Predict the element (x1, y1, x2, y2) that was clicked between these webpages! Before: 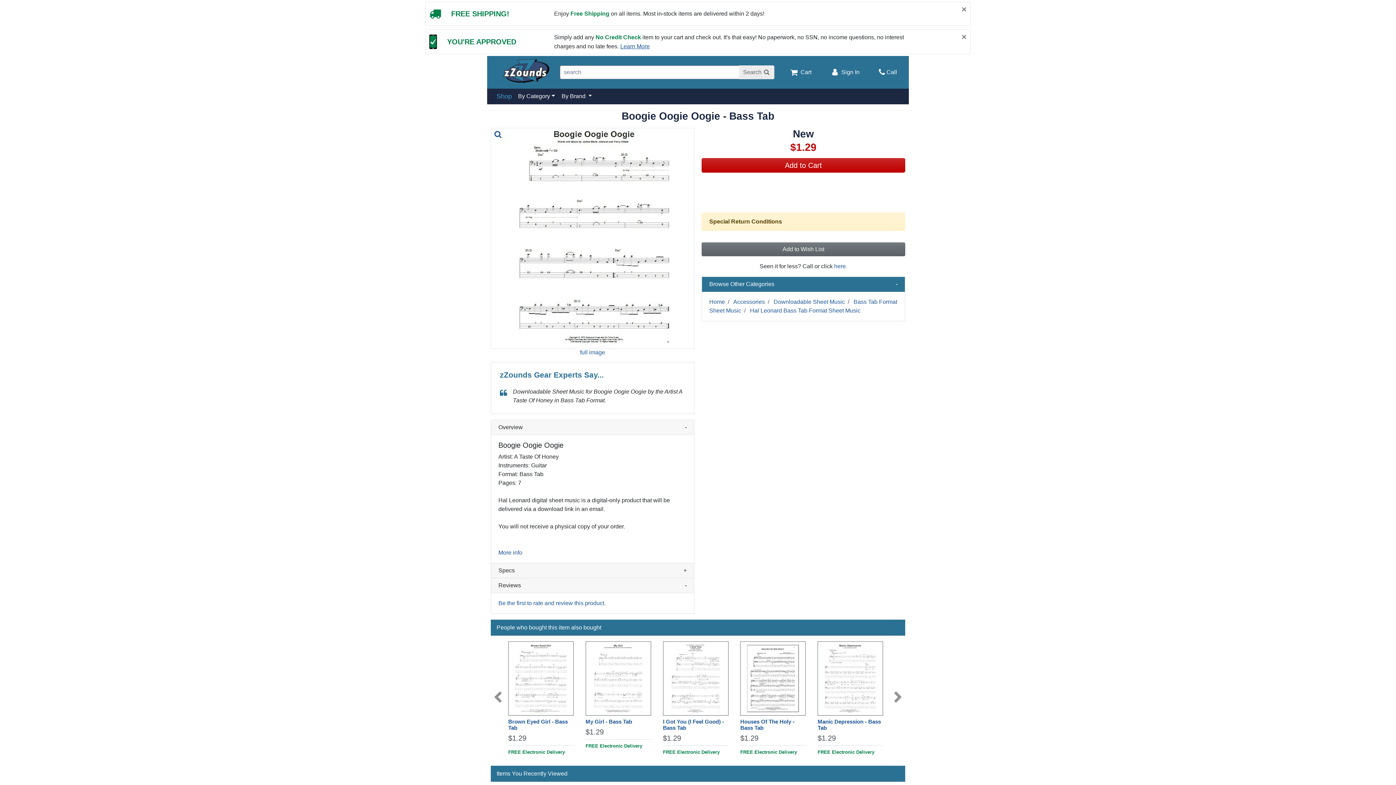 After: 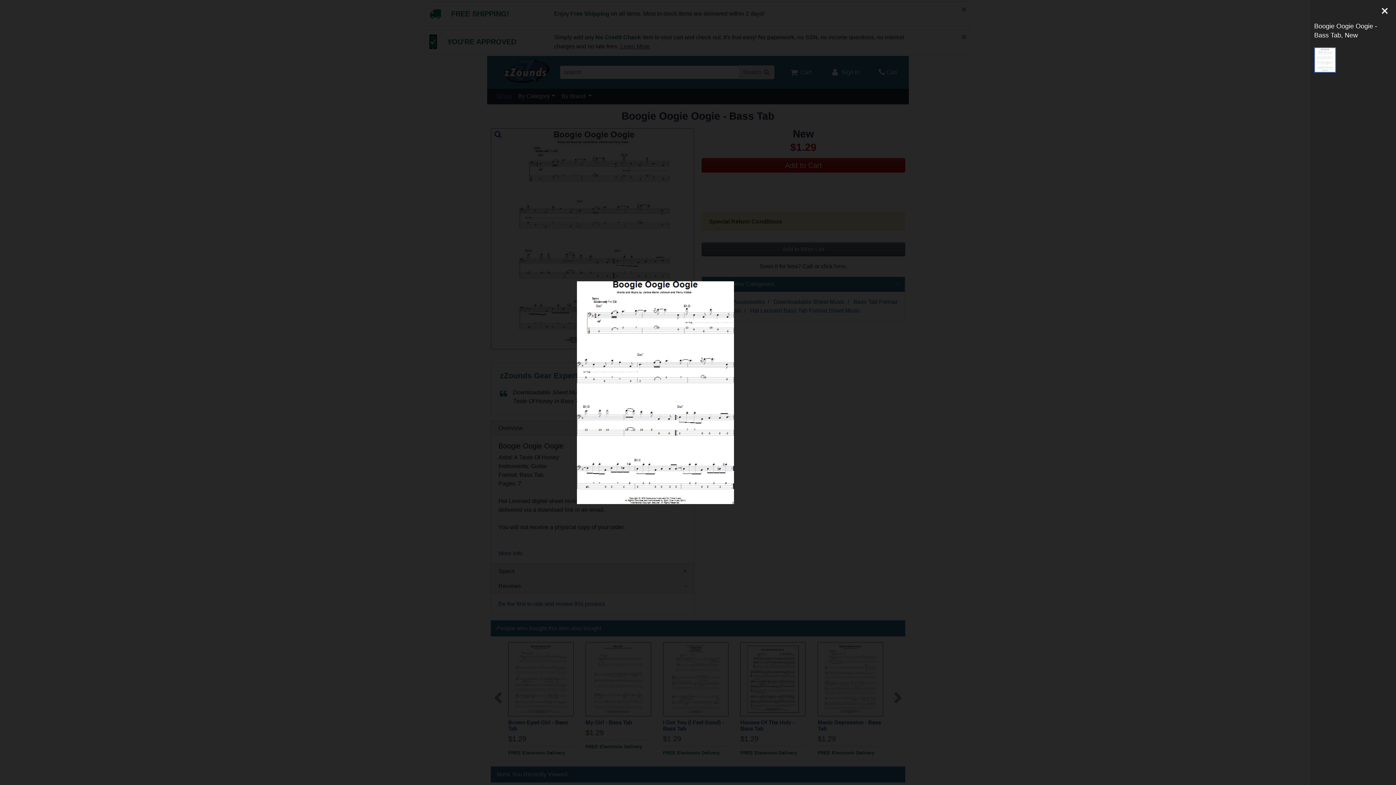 Action: bbox: (491, 128, 694, 348) label: open zoom image